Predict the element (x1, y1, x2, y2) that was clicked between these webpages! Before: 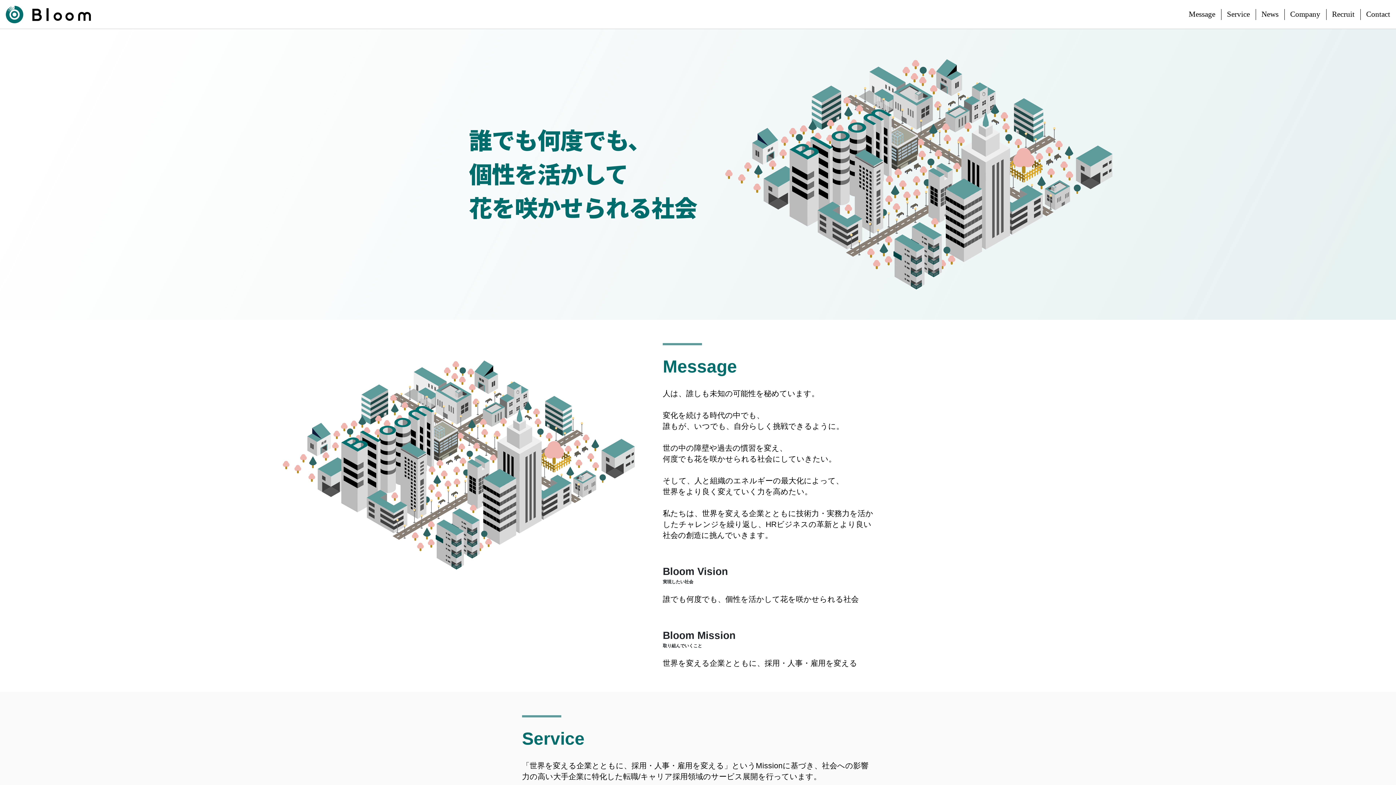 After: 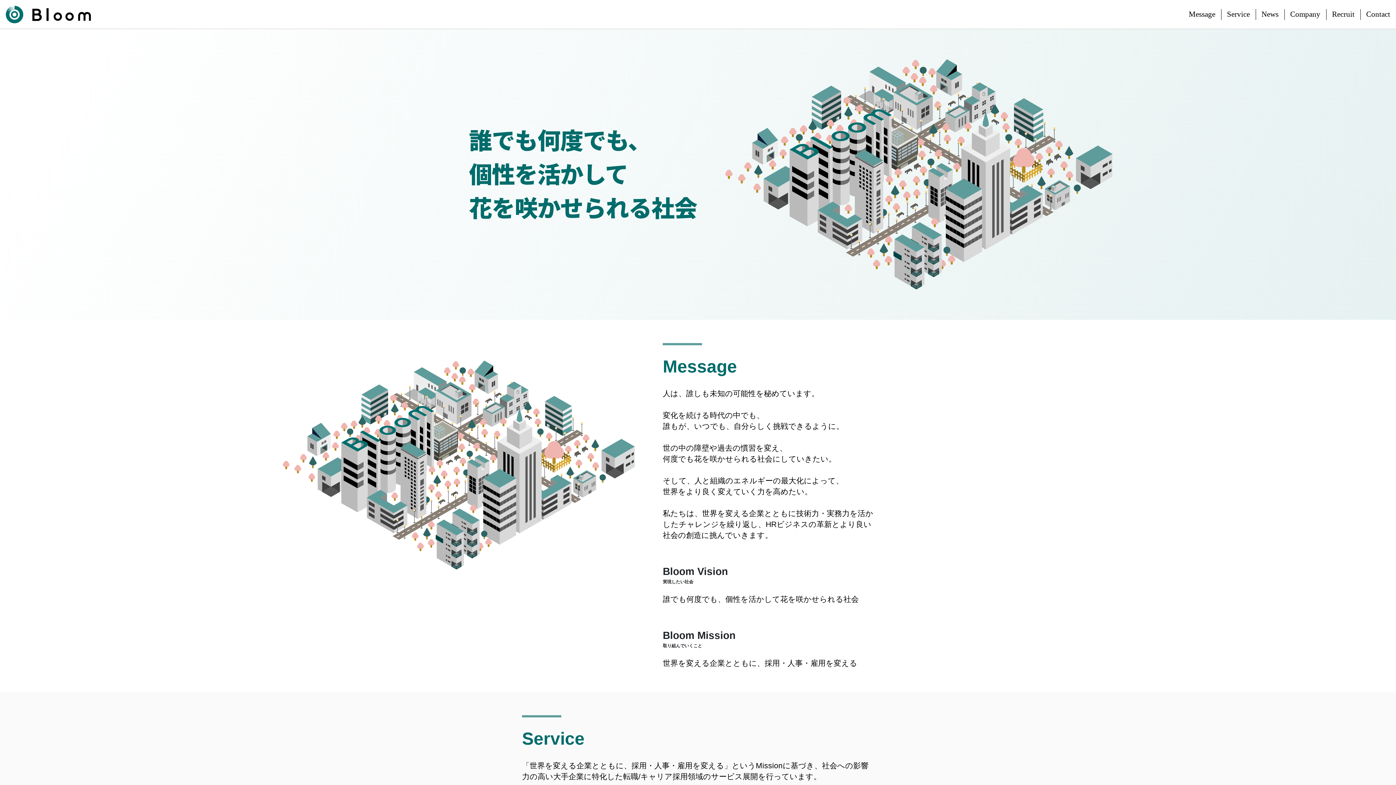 Action: bbox: (5, 5, 90, 23)